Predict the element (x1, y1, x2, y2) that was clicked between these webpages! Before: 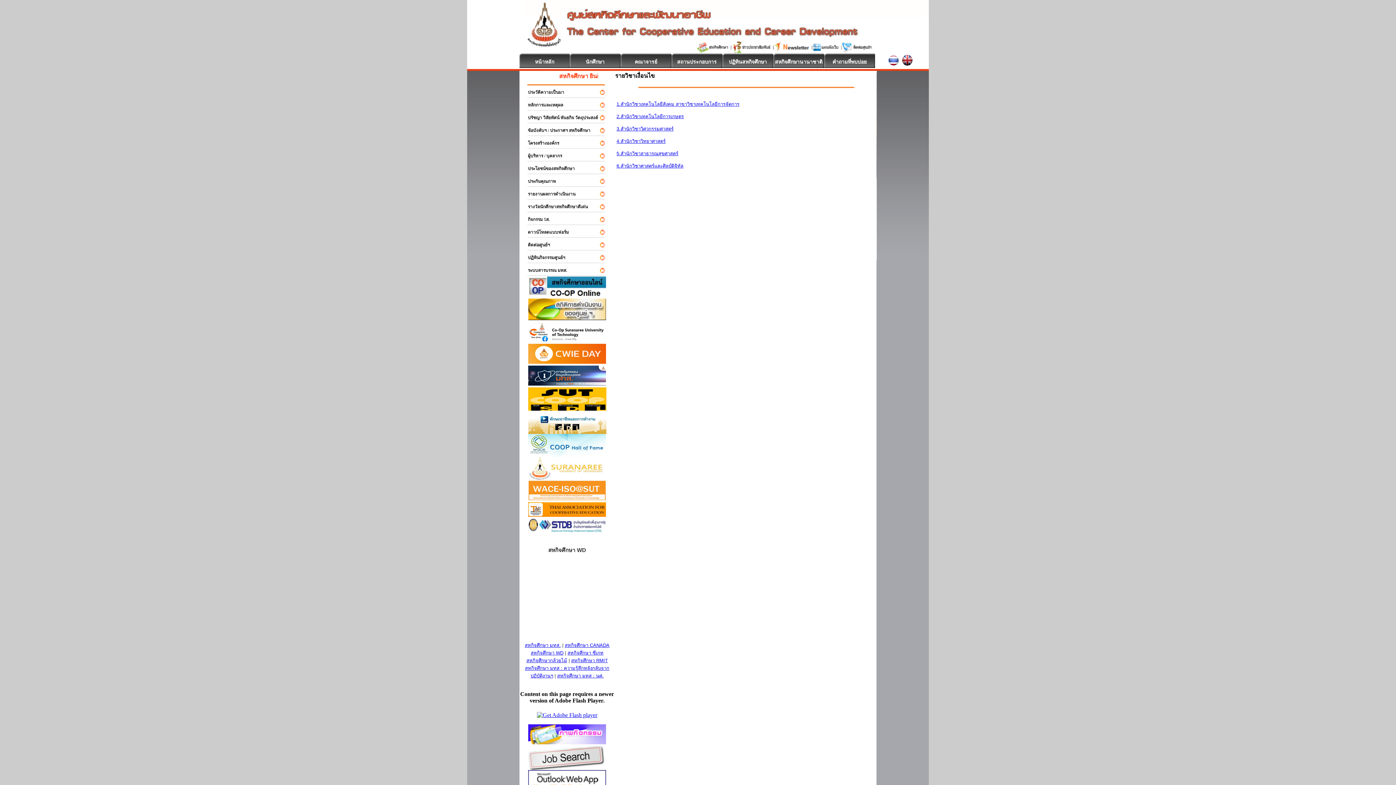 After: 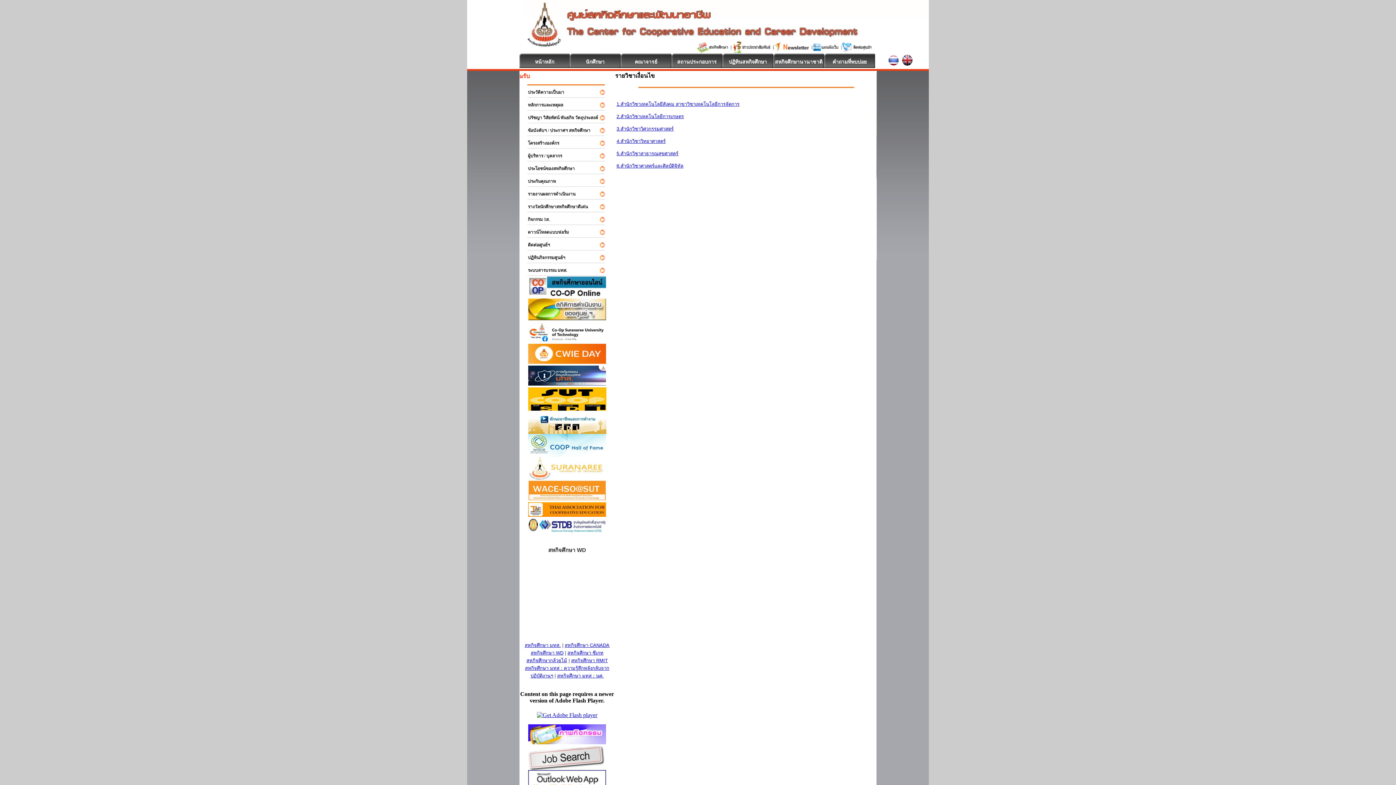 Action: label: 2.สำนักวิชาเทคโนโลยีการเกษตร bbox: (616, 113, 684, 119)